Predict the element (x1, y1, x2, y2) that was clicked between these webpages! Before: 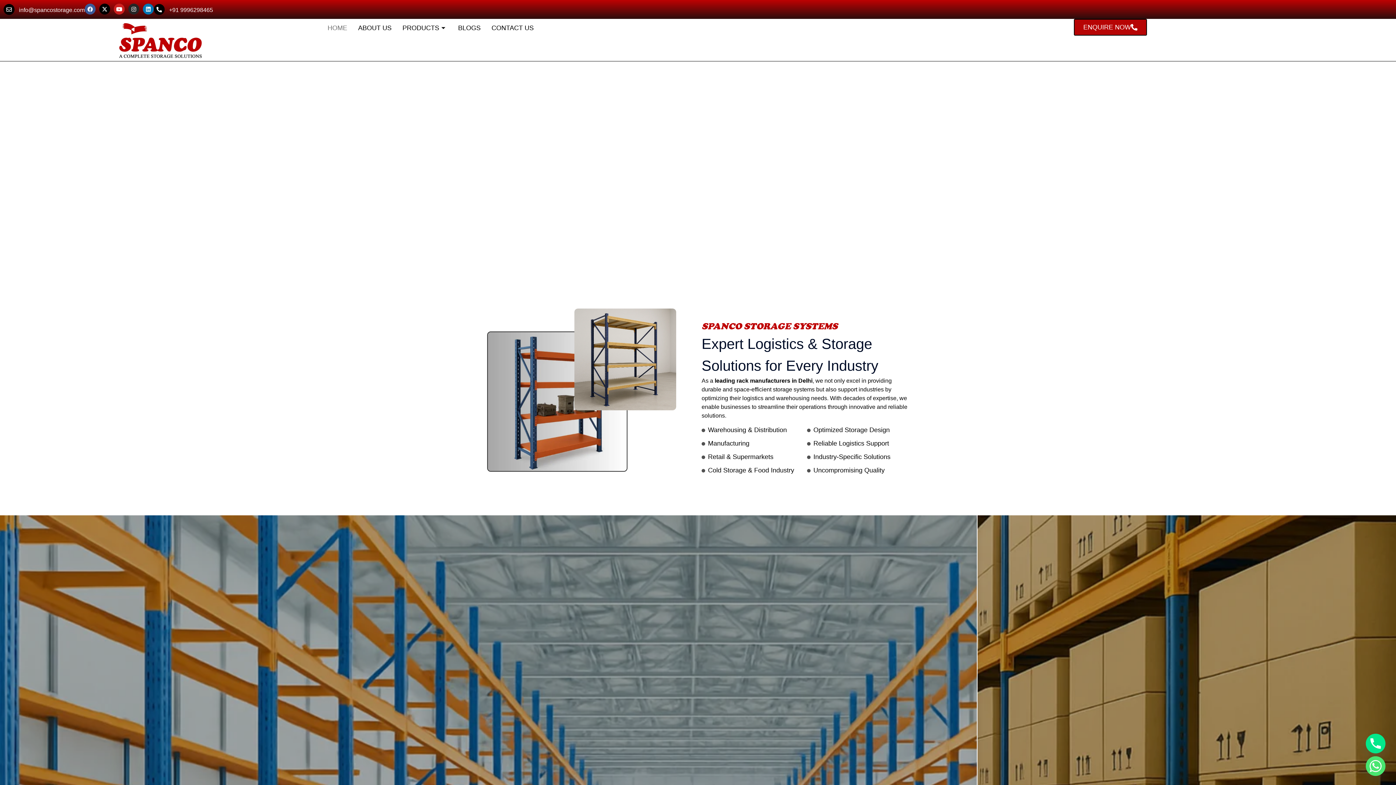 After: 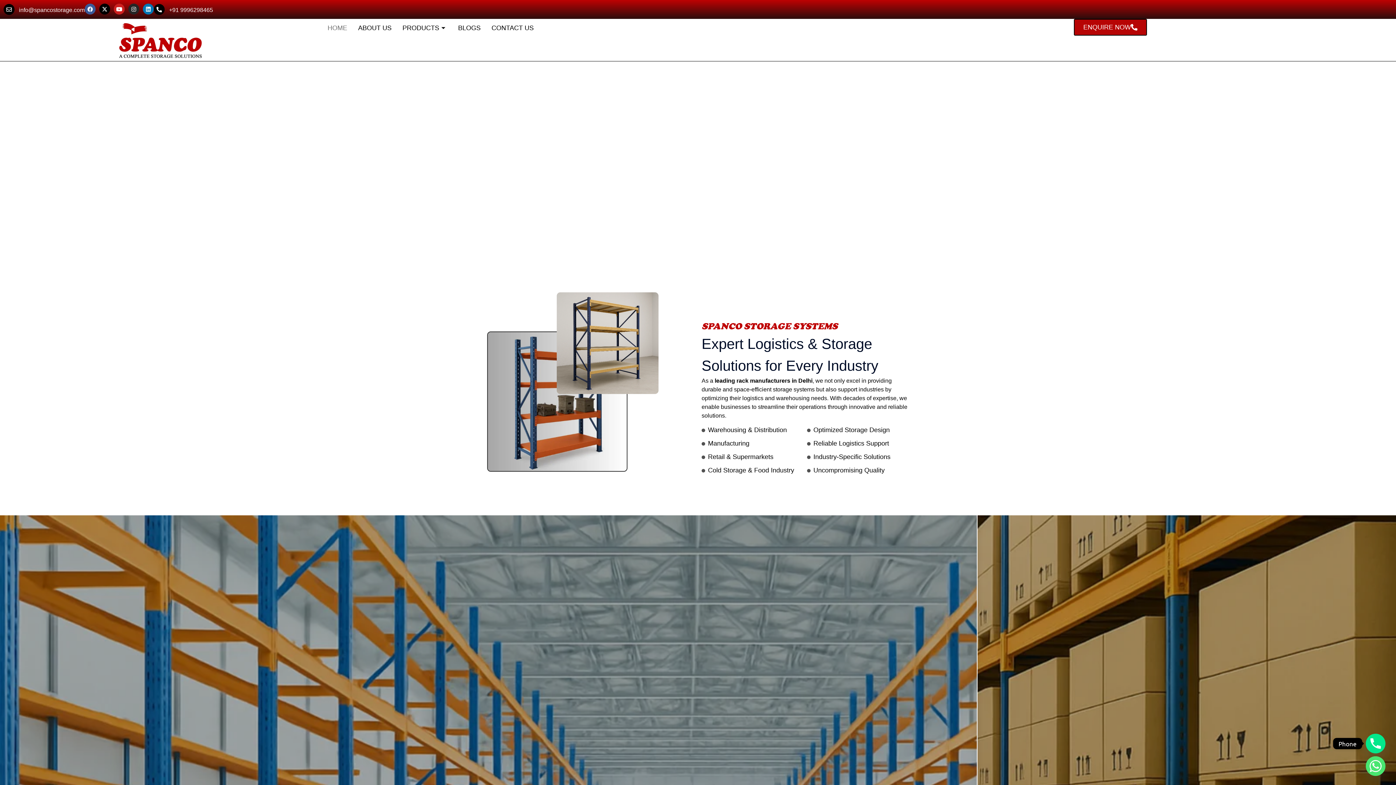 Action: label: Phone bbox: (1366, 734, 1385, 753)